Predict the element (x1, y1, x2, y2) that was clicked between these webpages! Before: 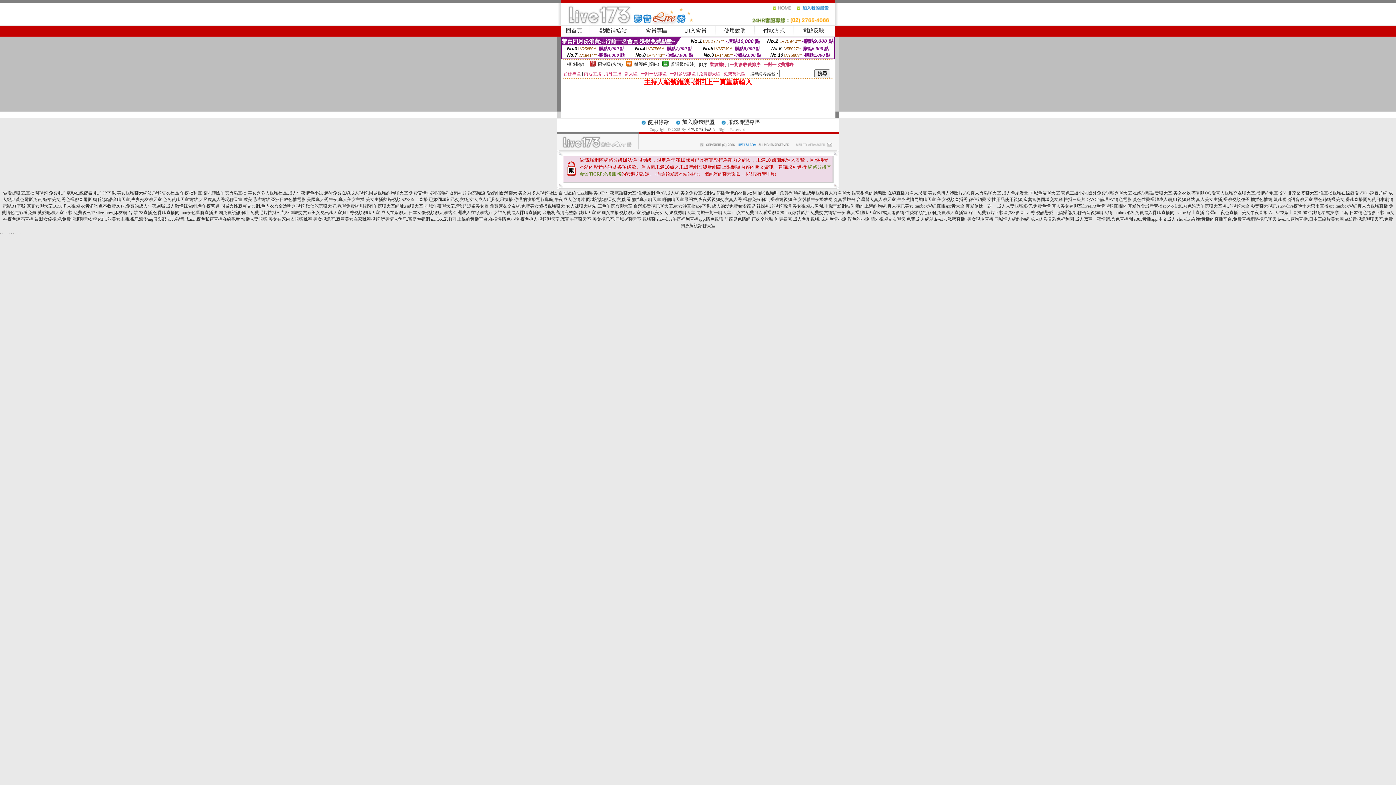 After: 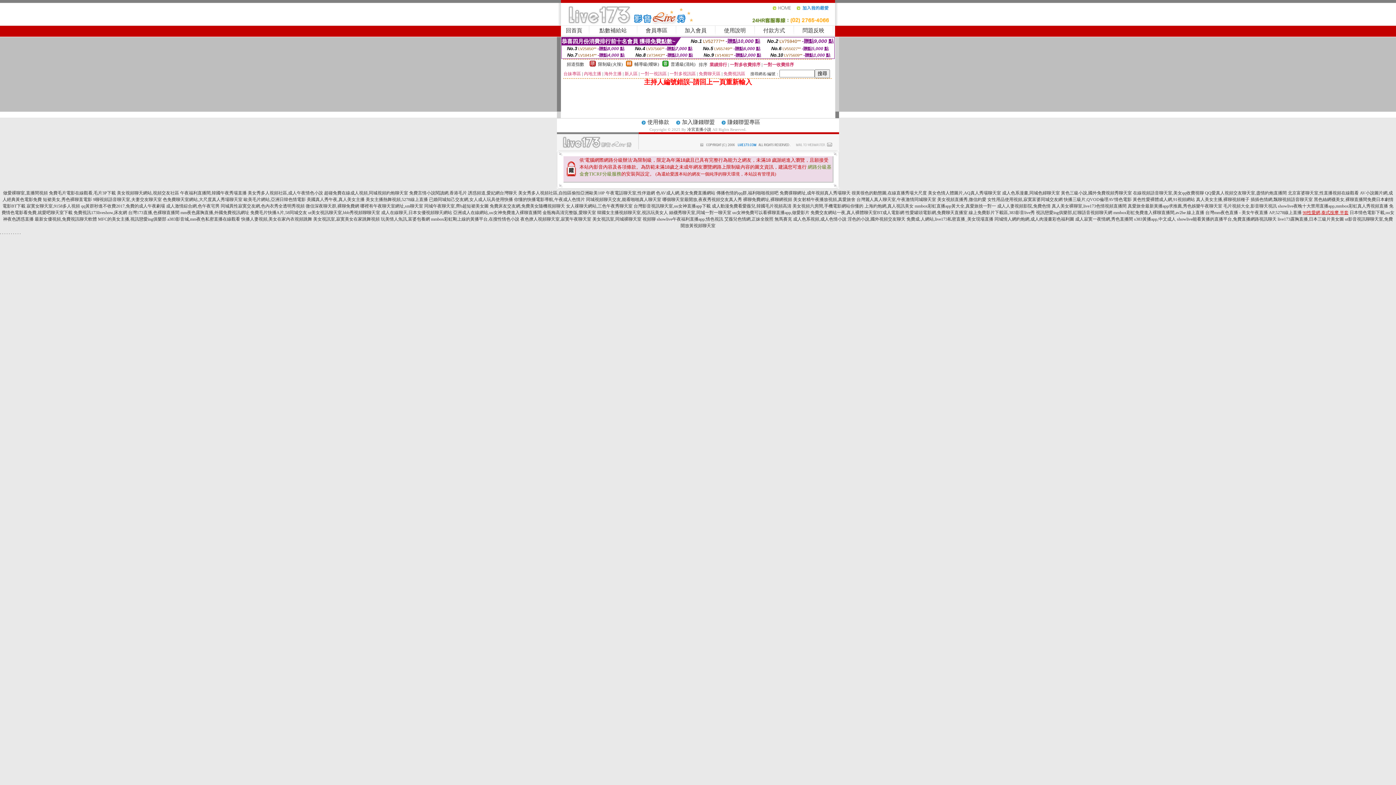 Action: label: 90性愛網,泰式按摩 半套 bbox: (1303, 210, 1348, 215)